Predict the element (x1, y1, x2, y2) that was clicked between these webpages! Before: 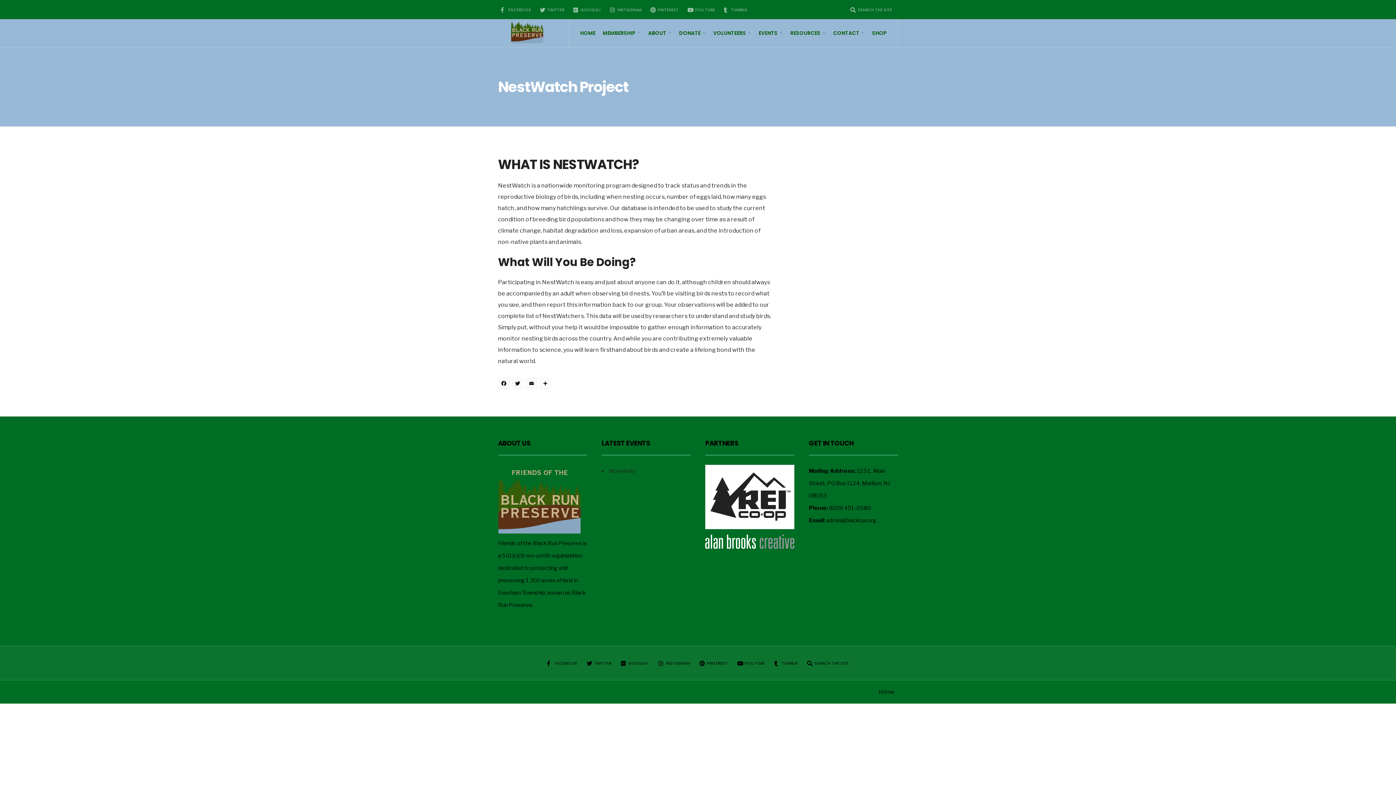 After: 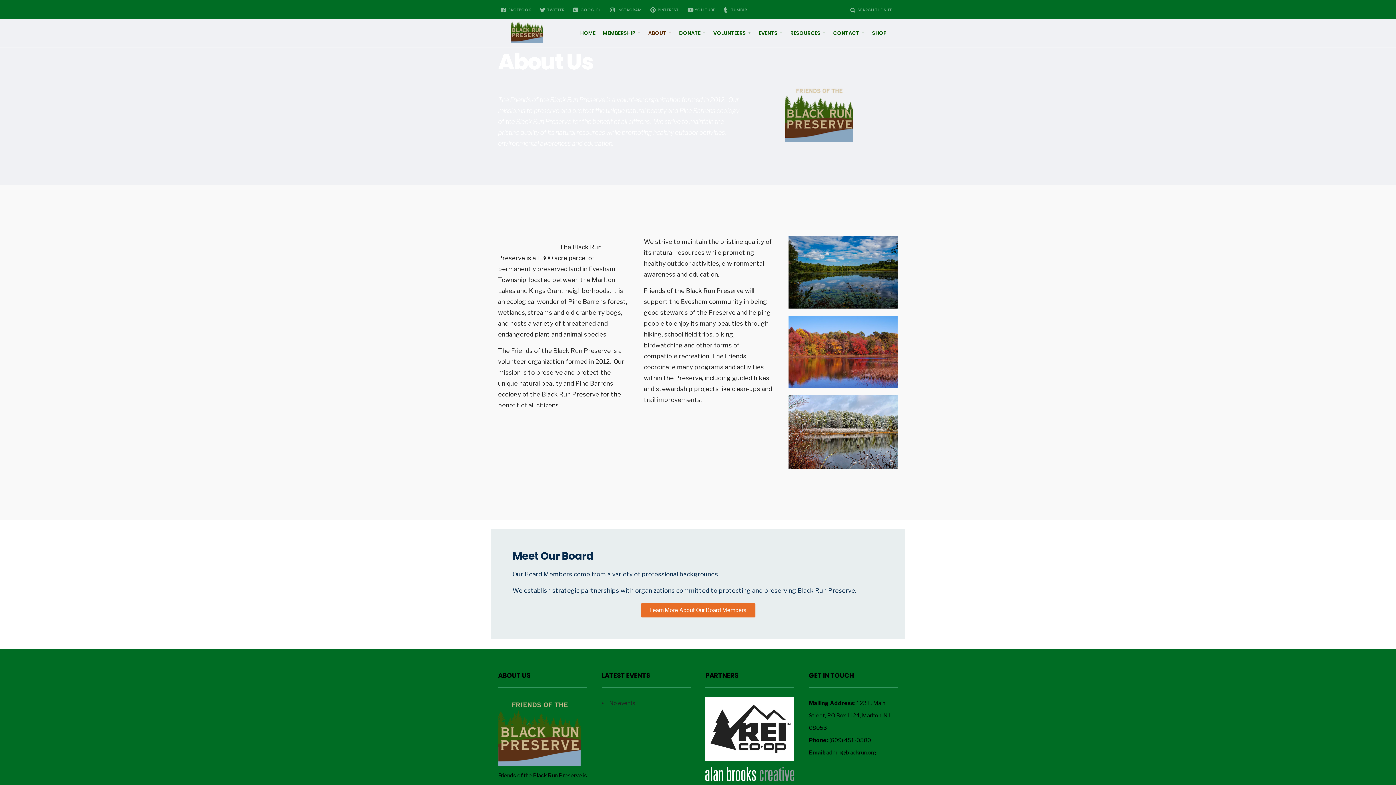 Action: label: ABOUT bbox: (644, 25, 675, 41)